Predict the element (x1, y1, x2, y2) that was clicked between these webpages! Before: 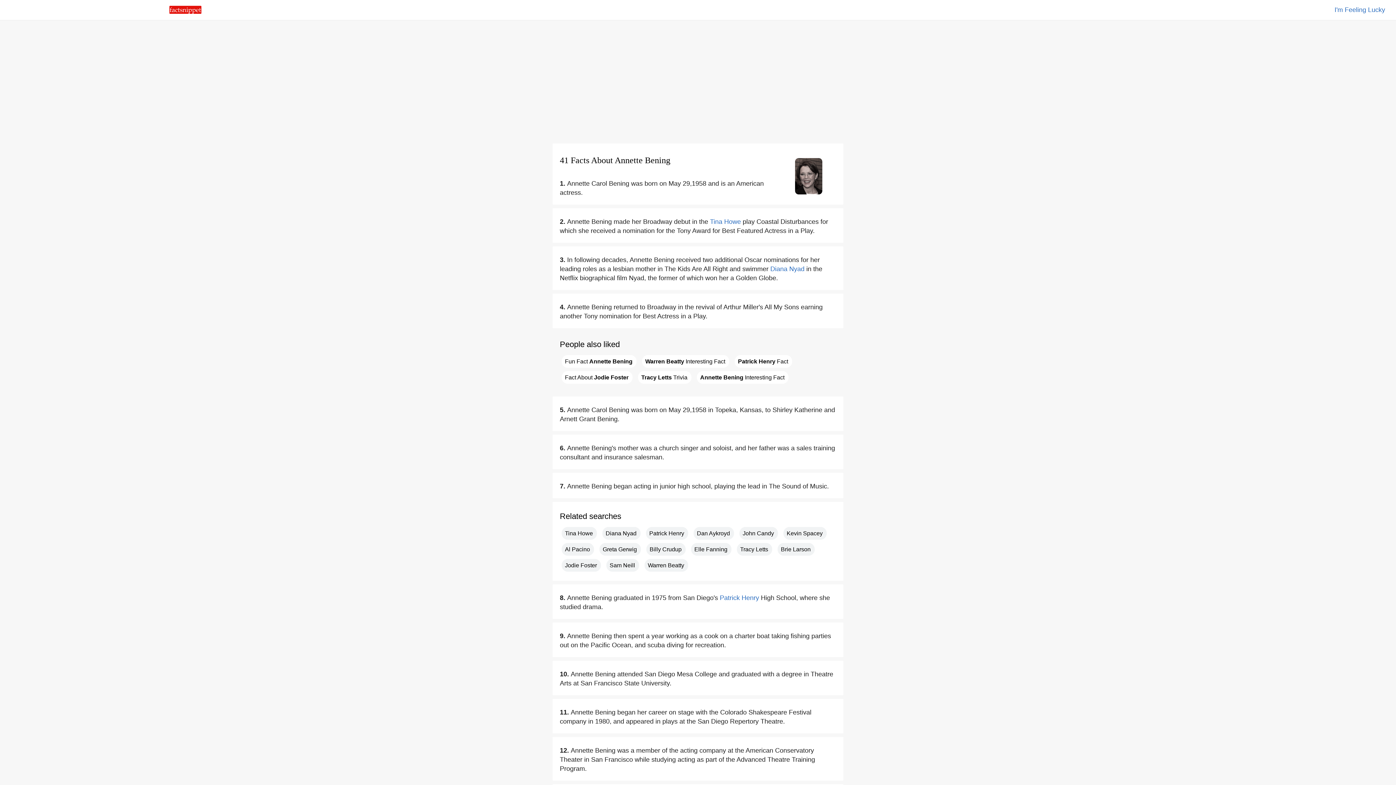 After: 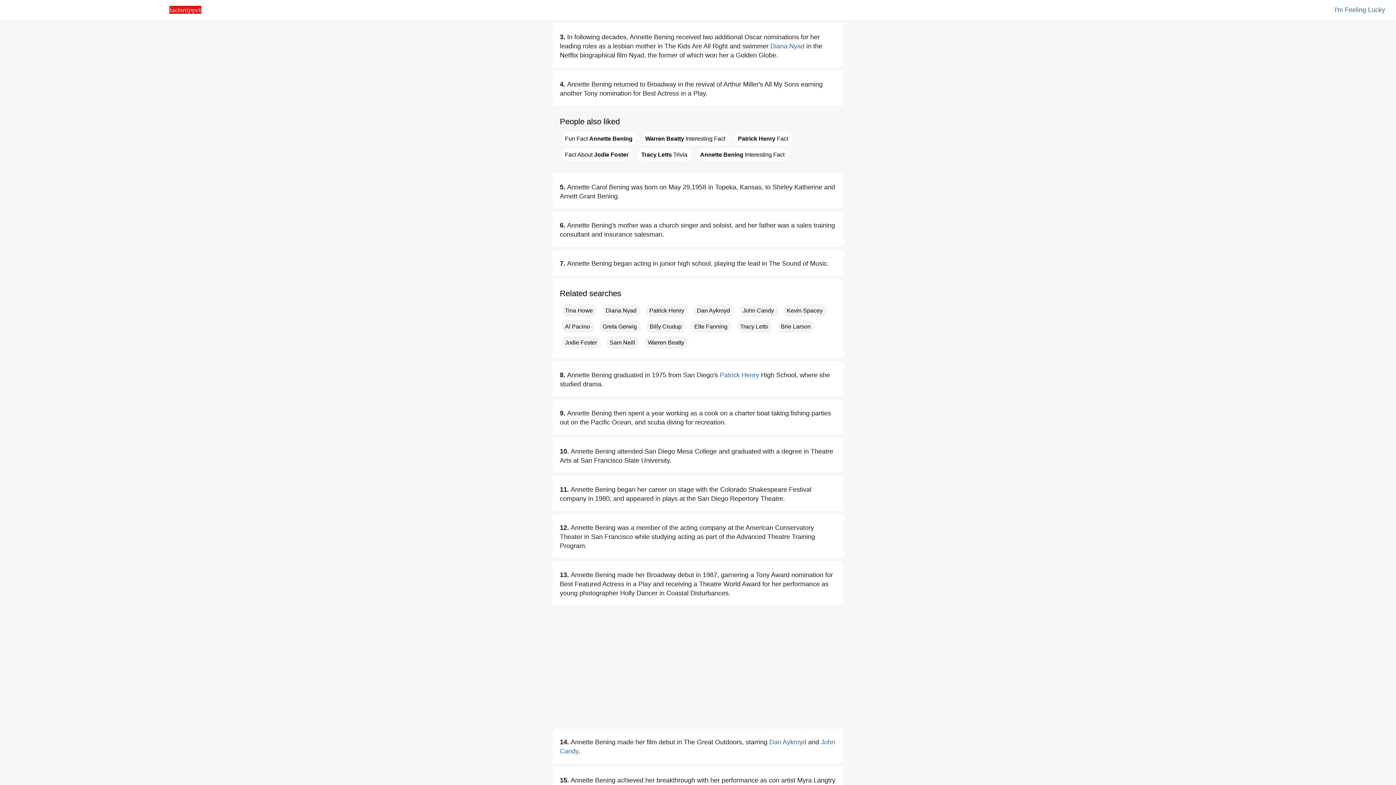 Action: bbox: (561, 355, 636, 368) label: Fun Fact Annette Bening